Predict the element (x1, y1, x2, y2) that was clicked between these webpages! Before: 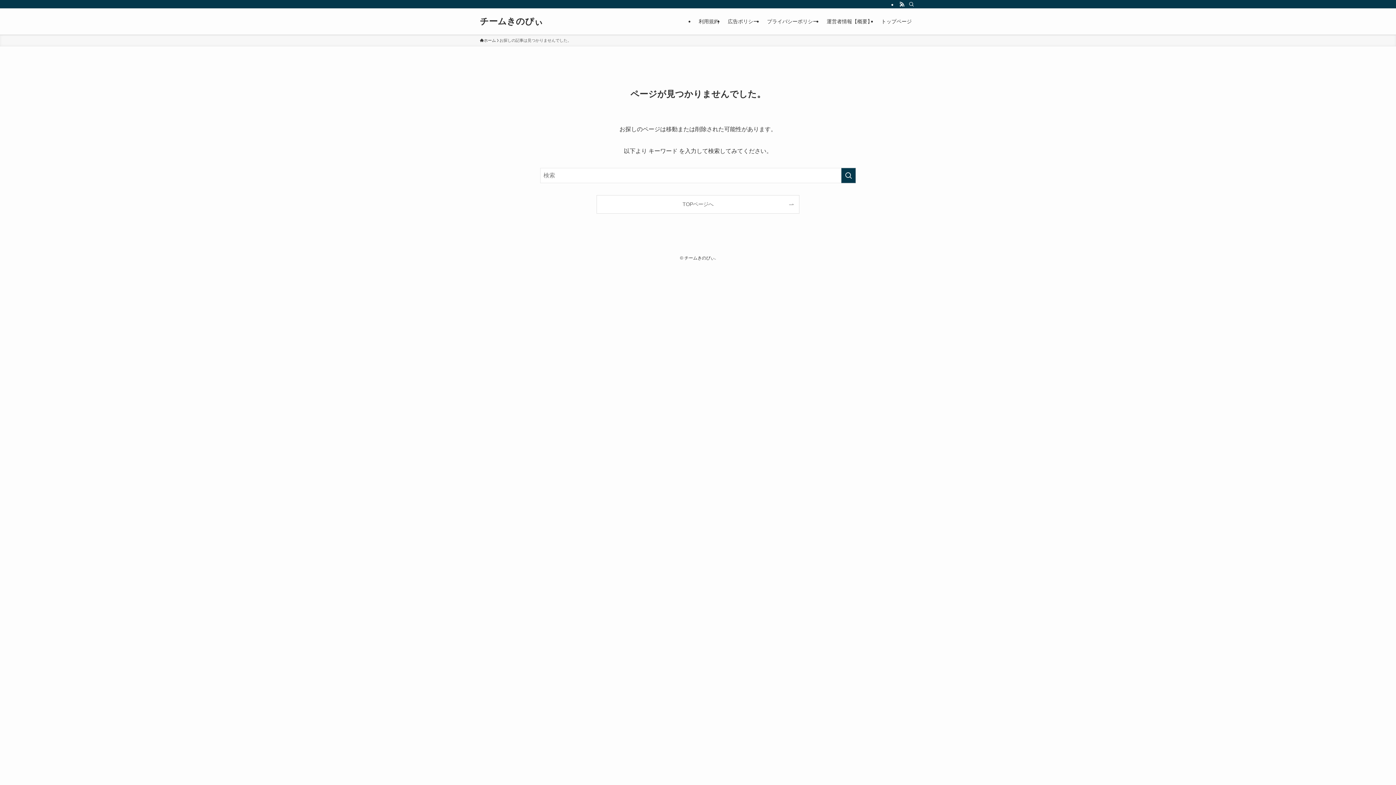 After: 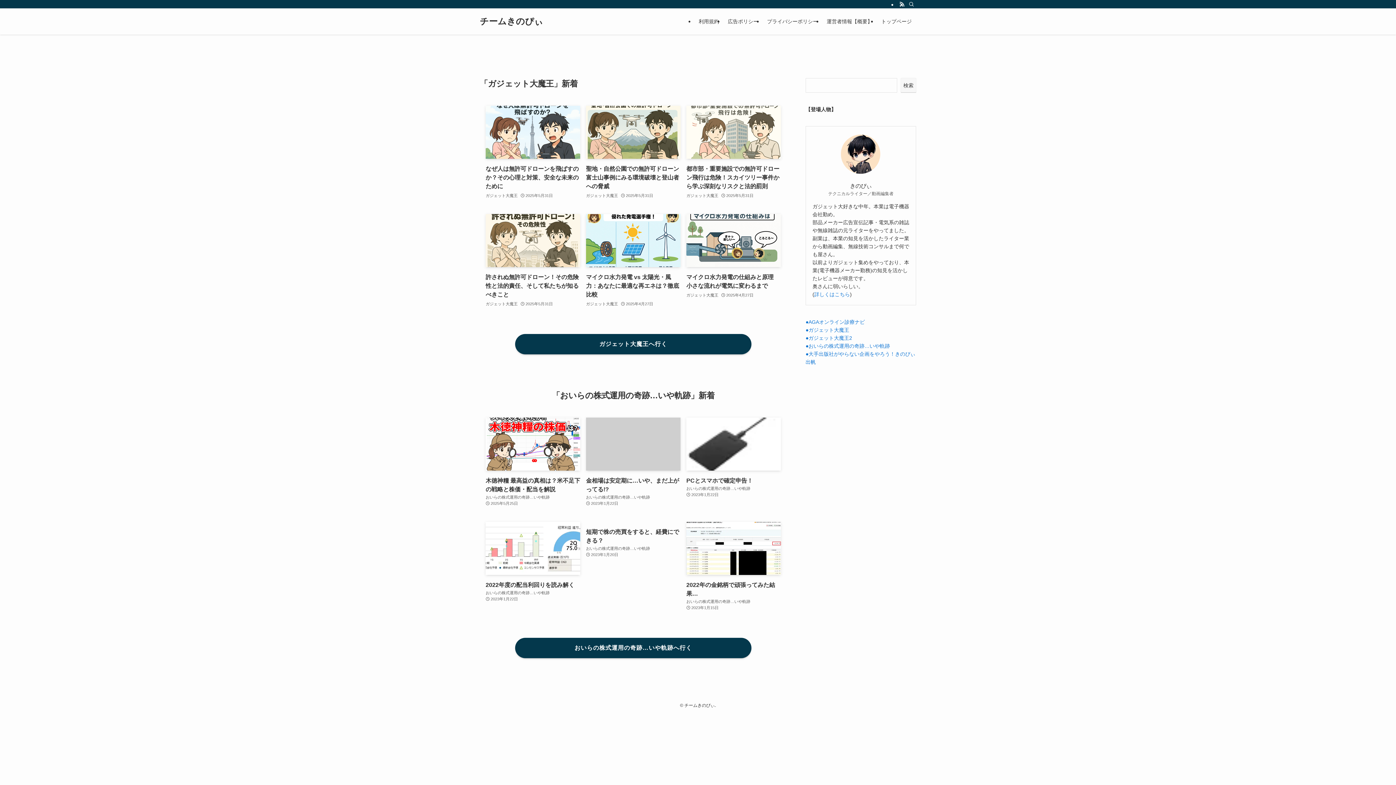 Action: label: トップページ bbox: (877, 8, 916, 34)